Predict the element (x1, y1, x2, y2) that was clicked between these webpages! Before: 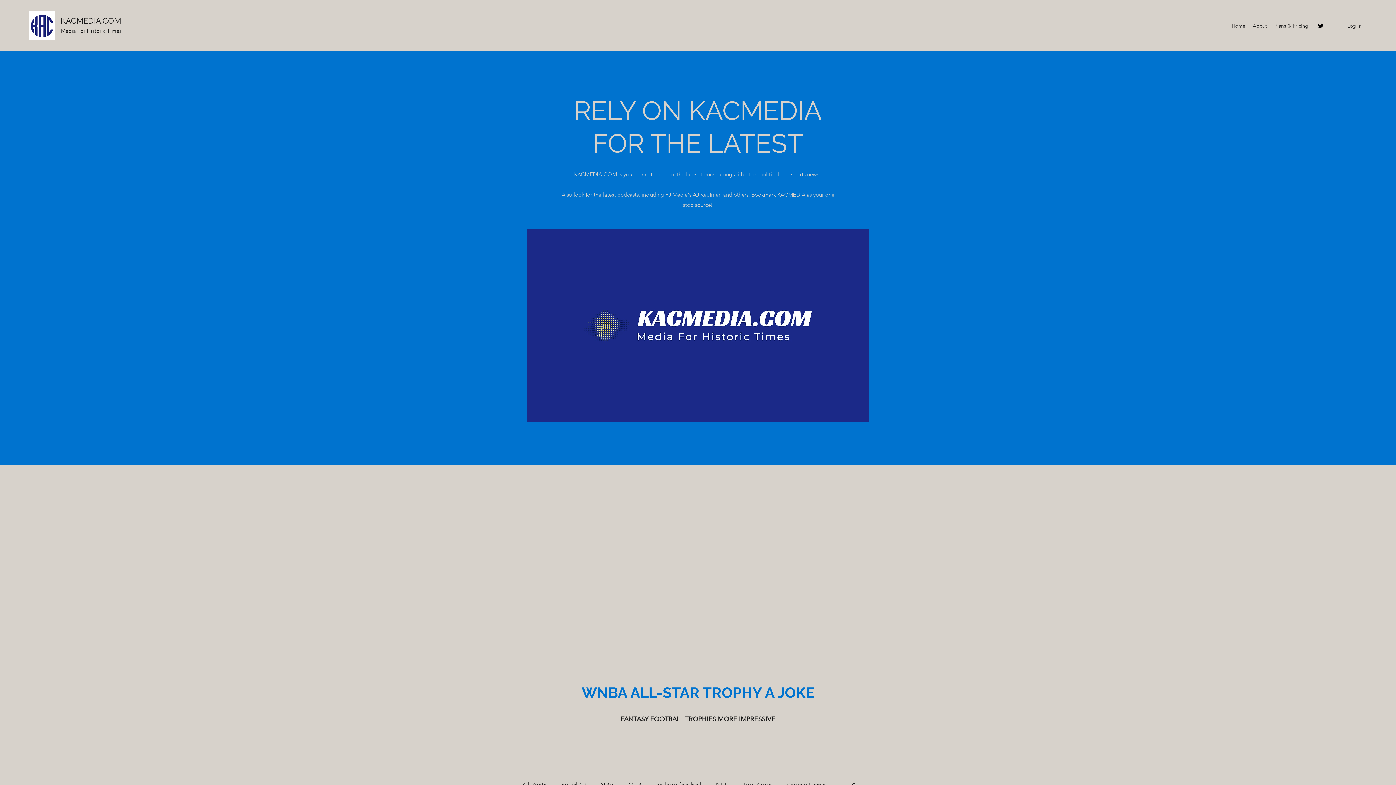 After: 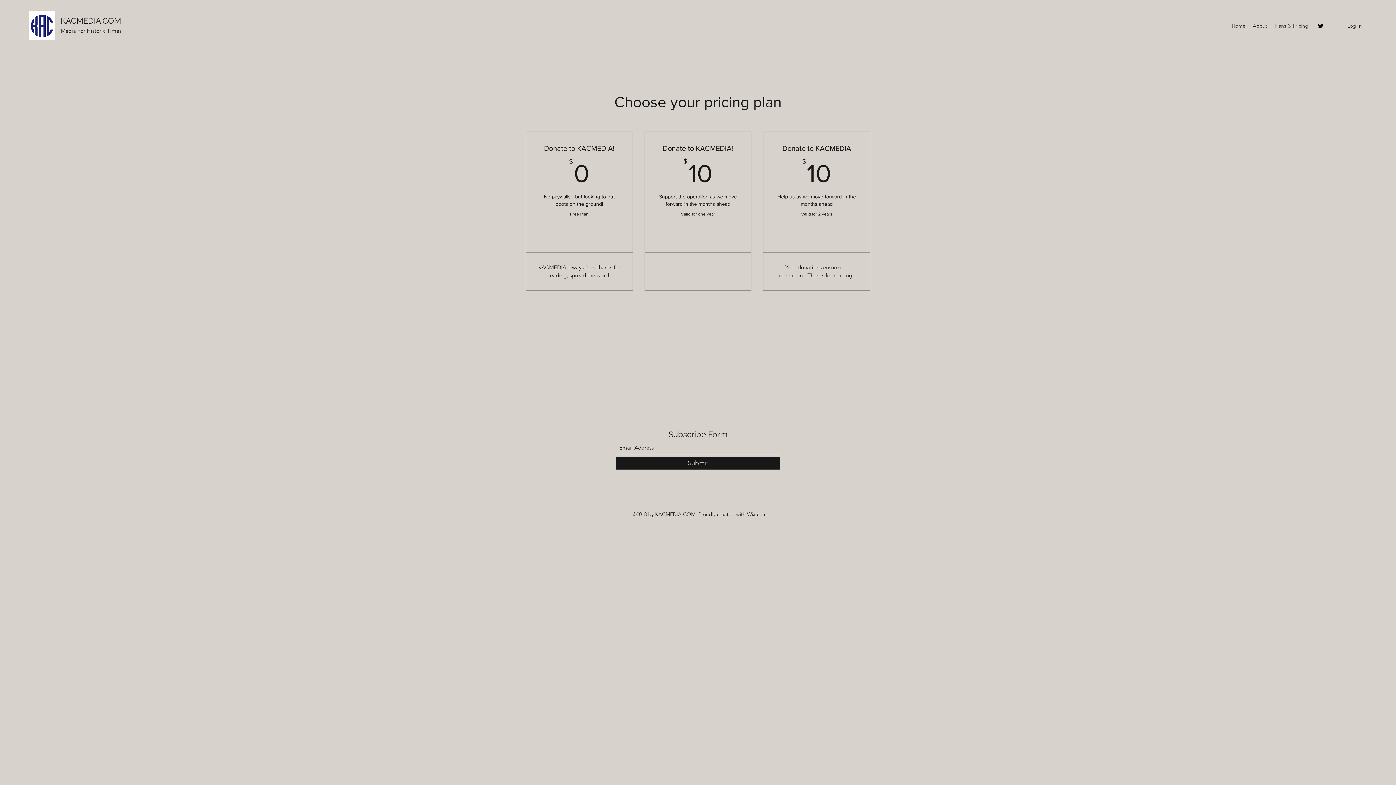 Action: bbox: (1271, 20, 1312, 31) label: Plans & Pricing